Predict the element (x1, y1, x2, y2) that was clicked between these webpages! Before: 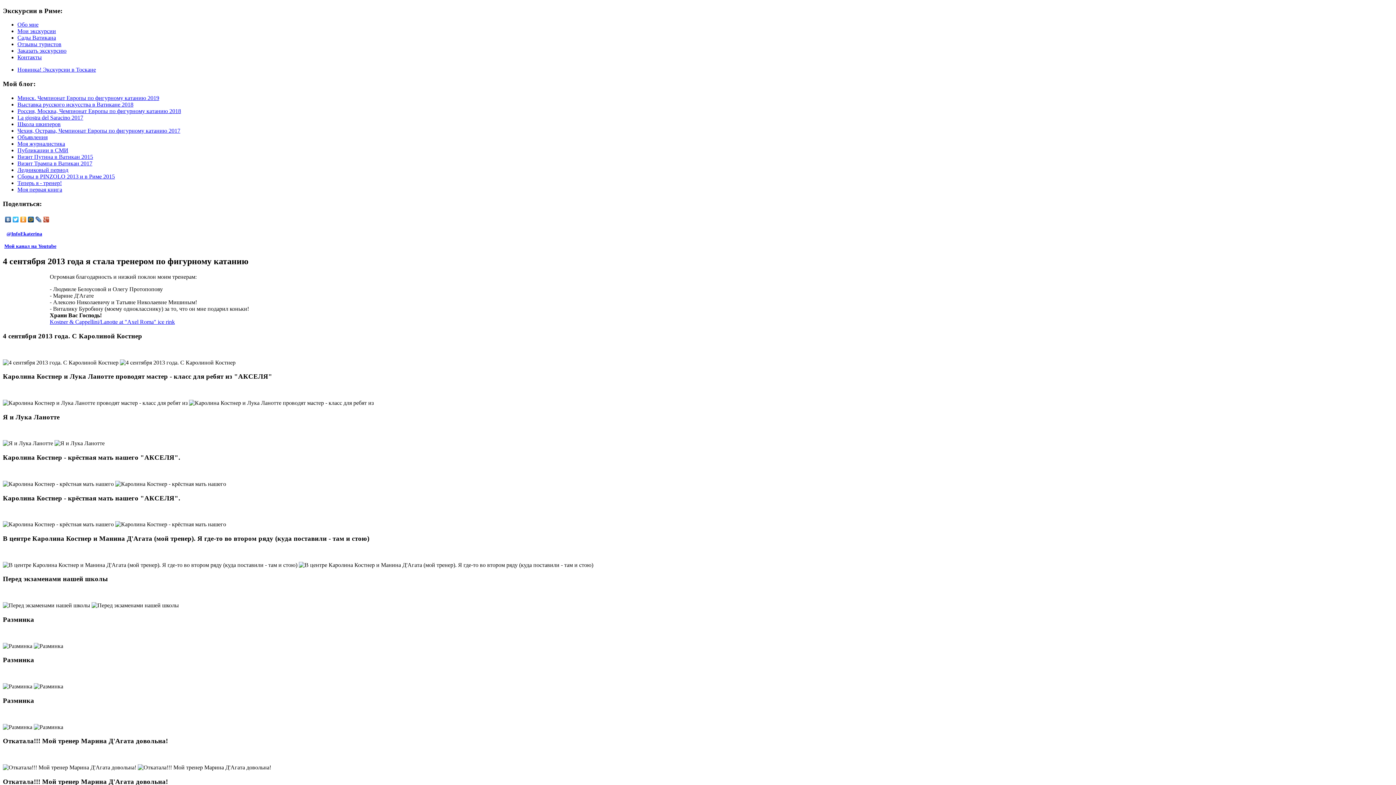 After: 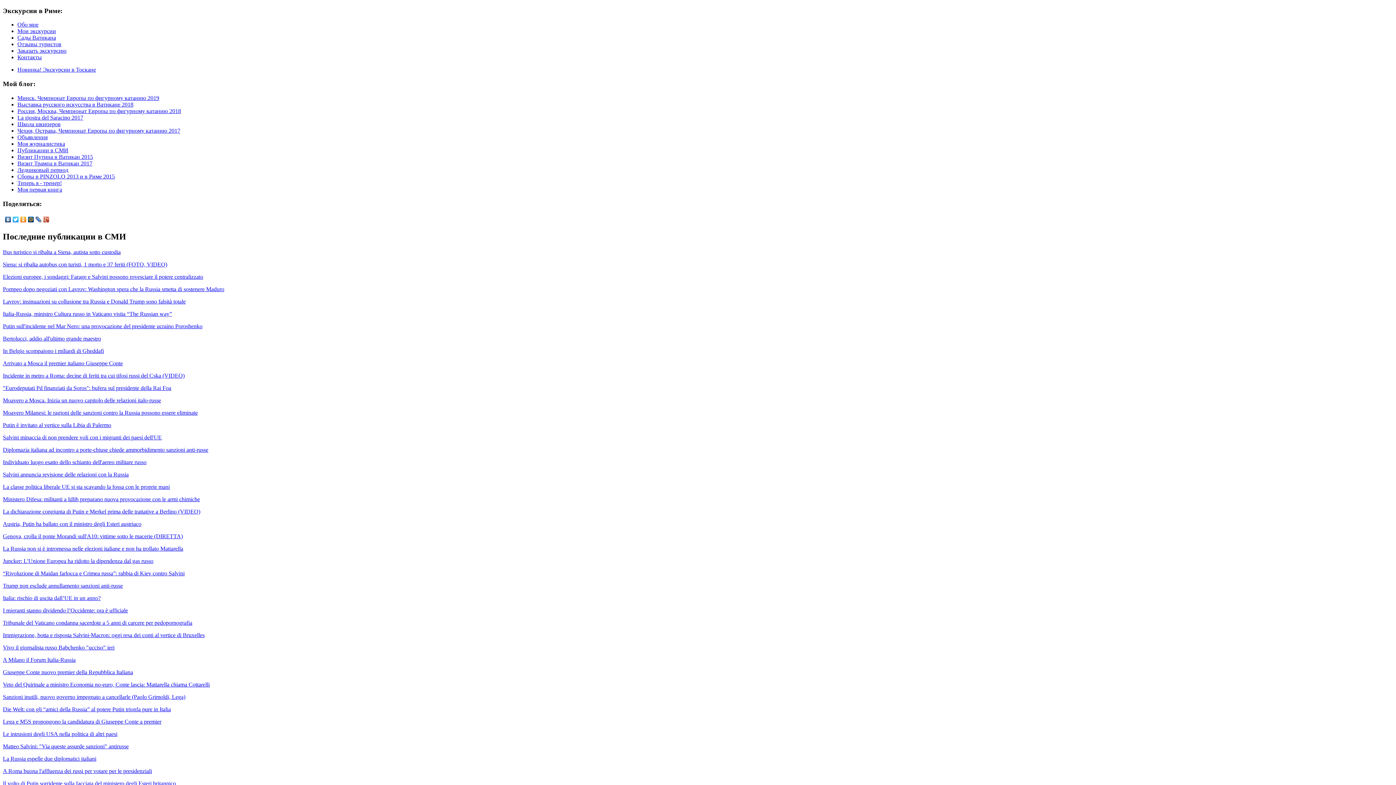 Action: label: Публикации в СМИ bbox: (17, 147, 68, 153)